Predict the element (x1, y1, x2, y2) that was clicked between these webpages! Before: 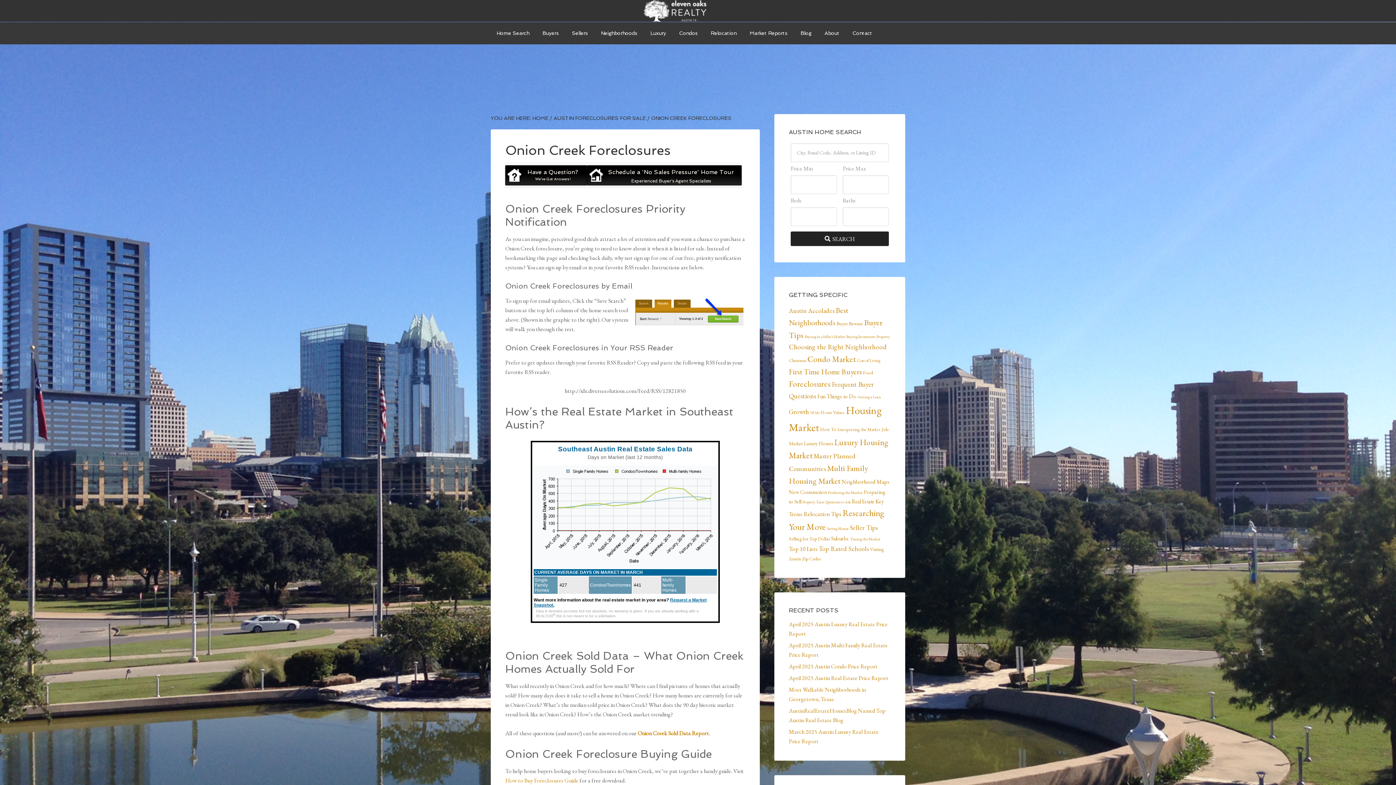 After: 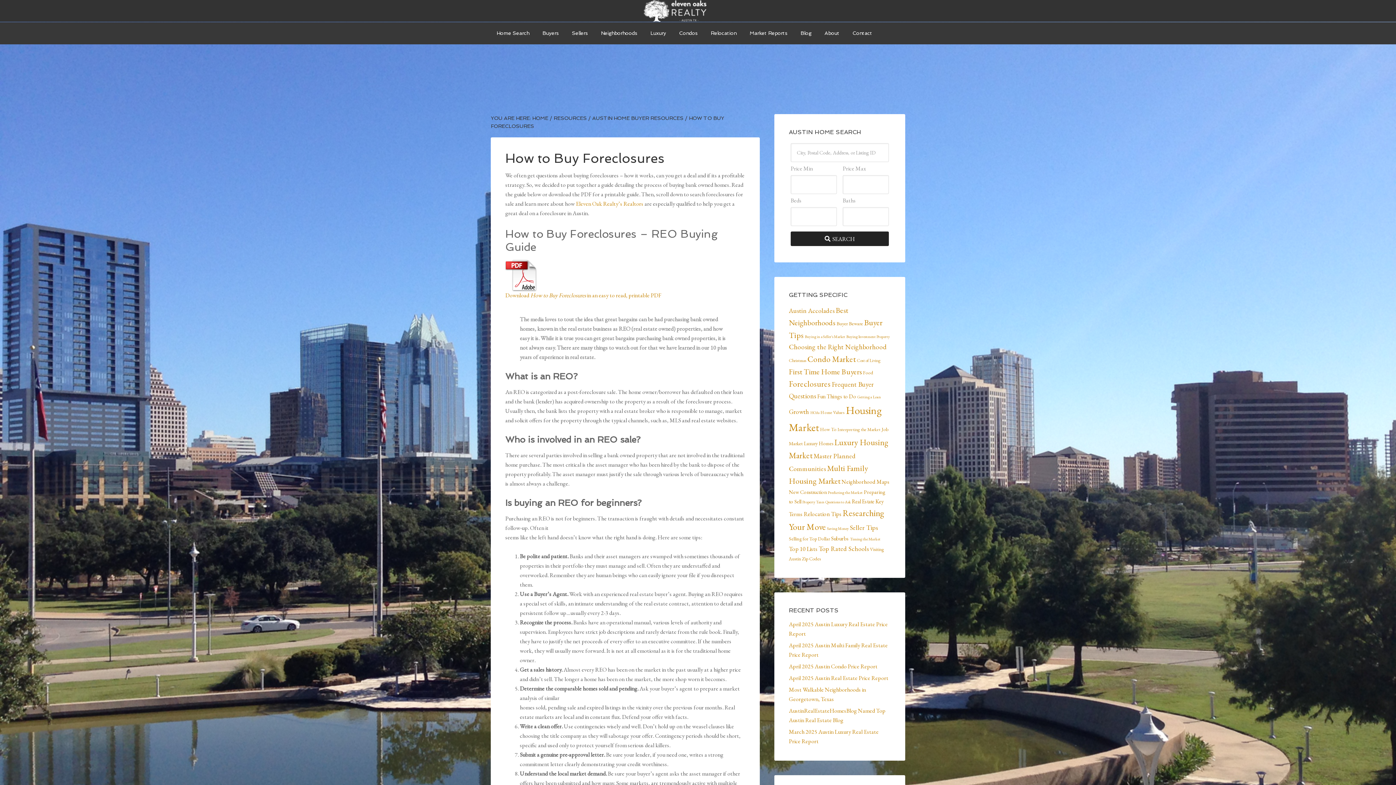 Action: bbox: (505, 777, 578, 784) label: How to Buy Foreclosures Guide